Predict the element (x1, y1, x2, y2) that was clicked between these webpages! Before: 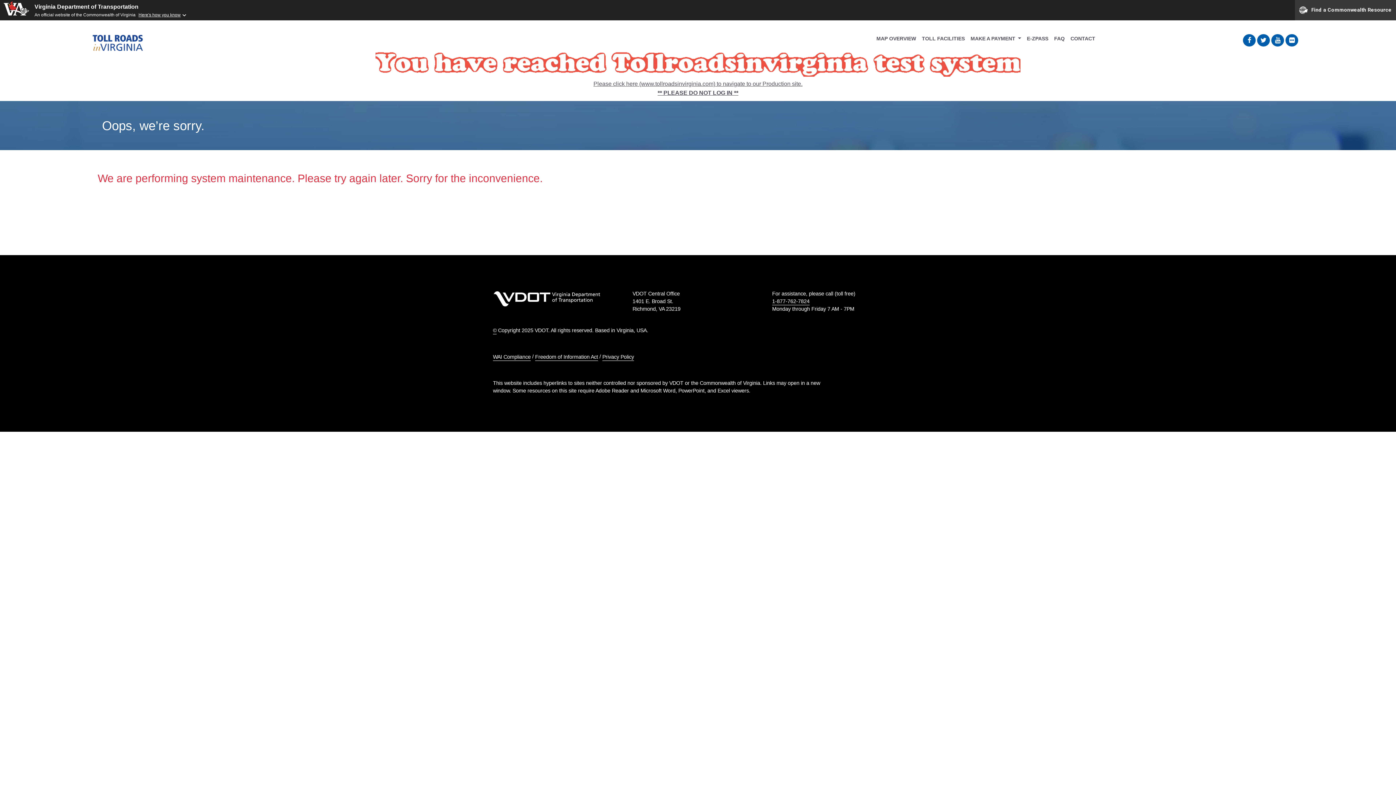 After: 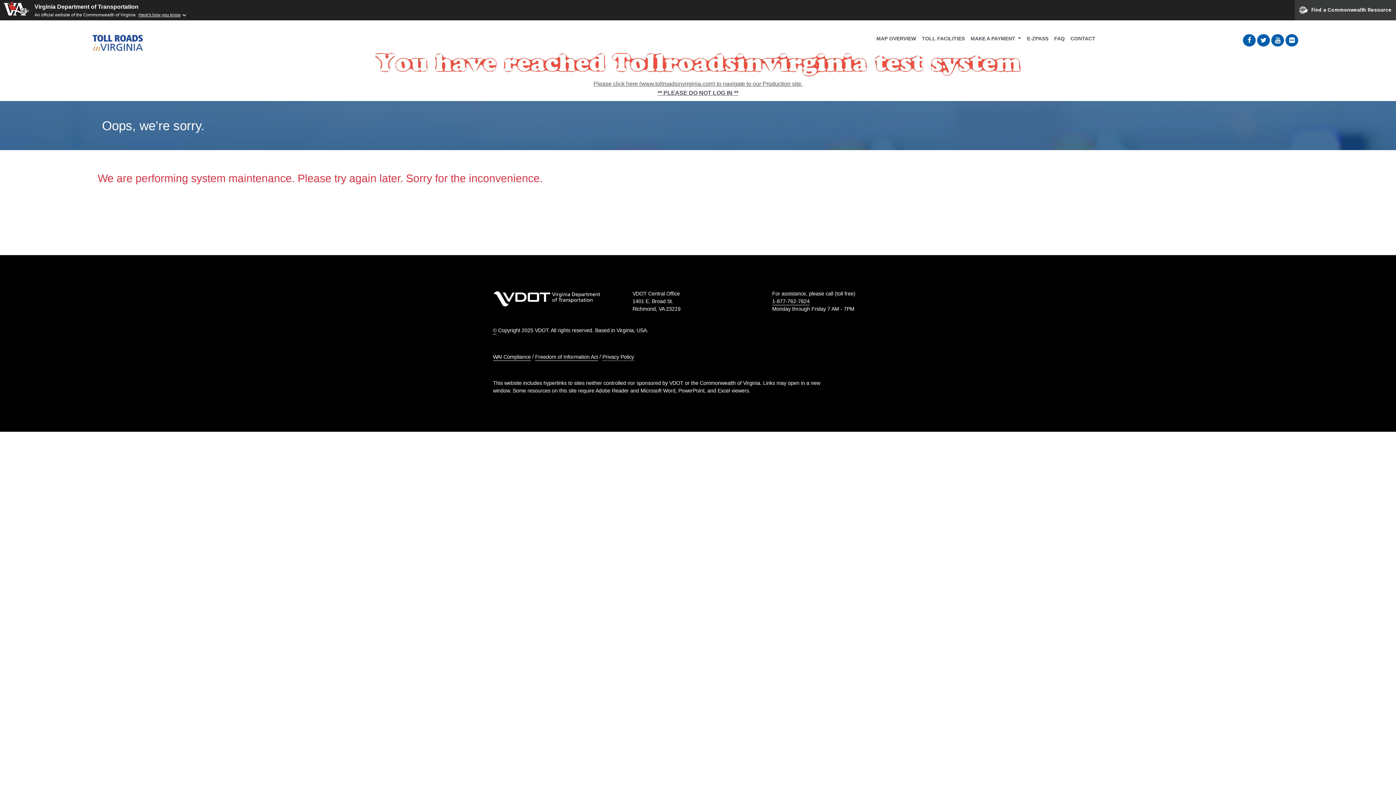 Action: label: Privacy Policy bbox: (602, 354, 634, 361)